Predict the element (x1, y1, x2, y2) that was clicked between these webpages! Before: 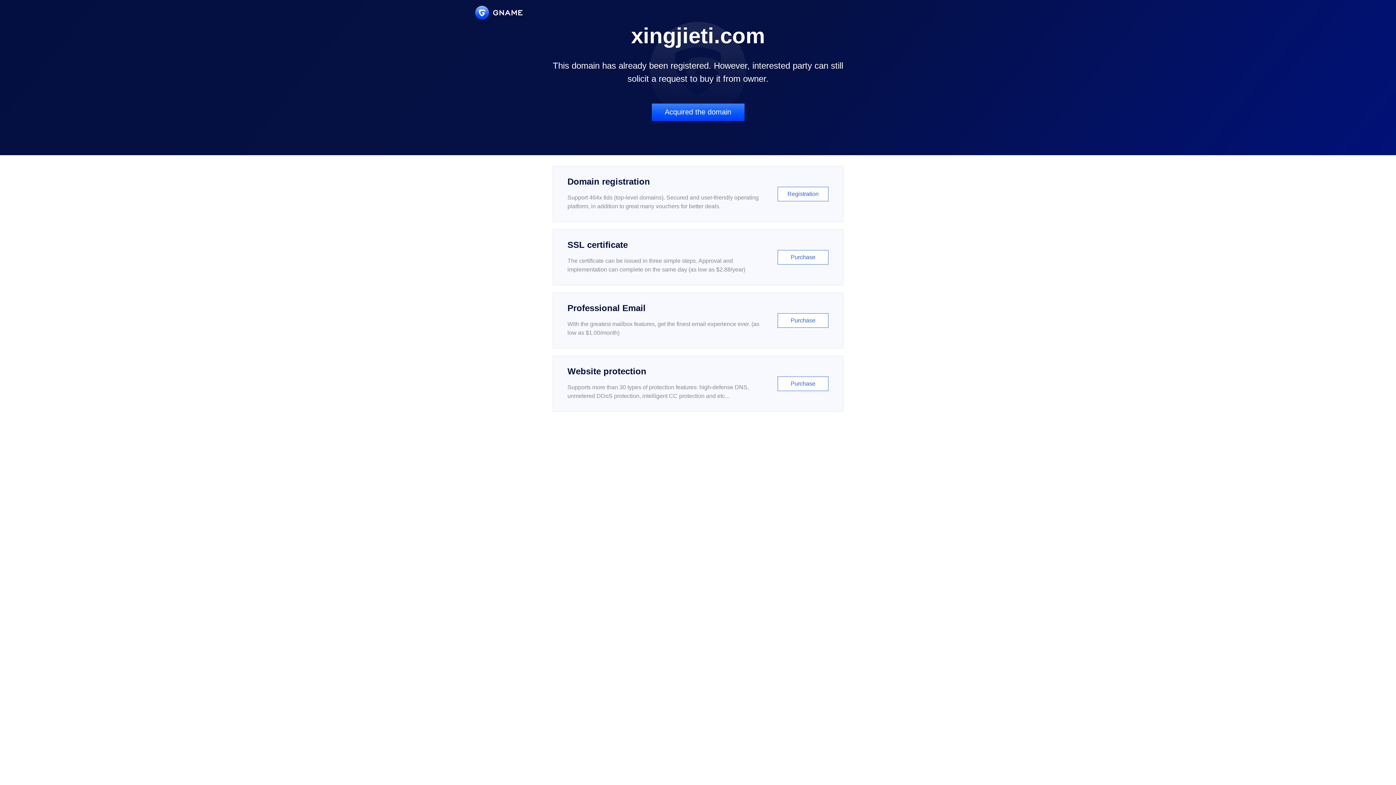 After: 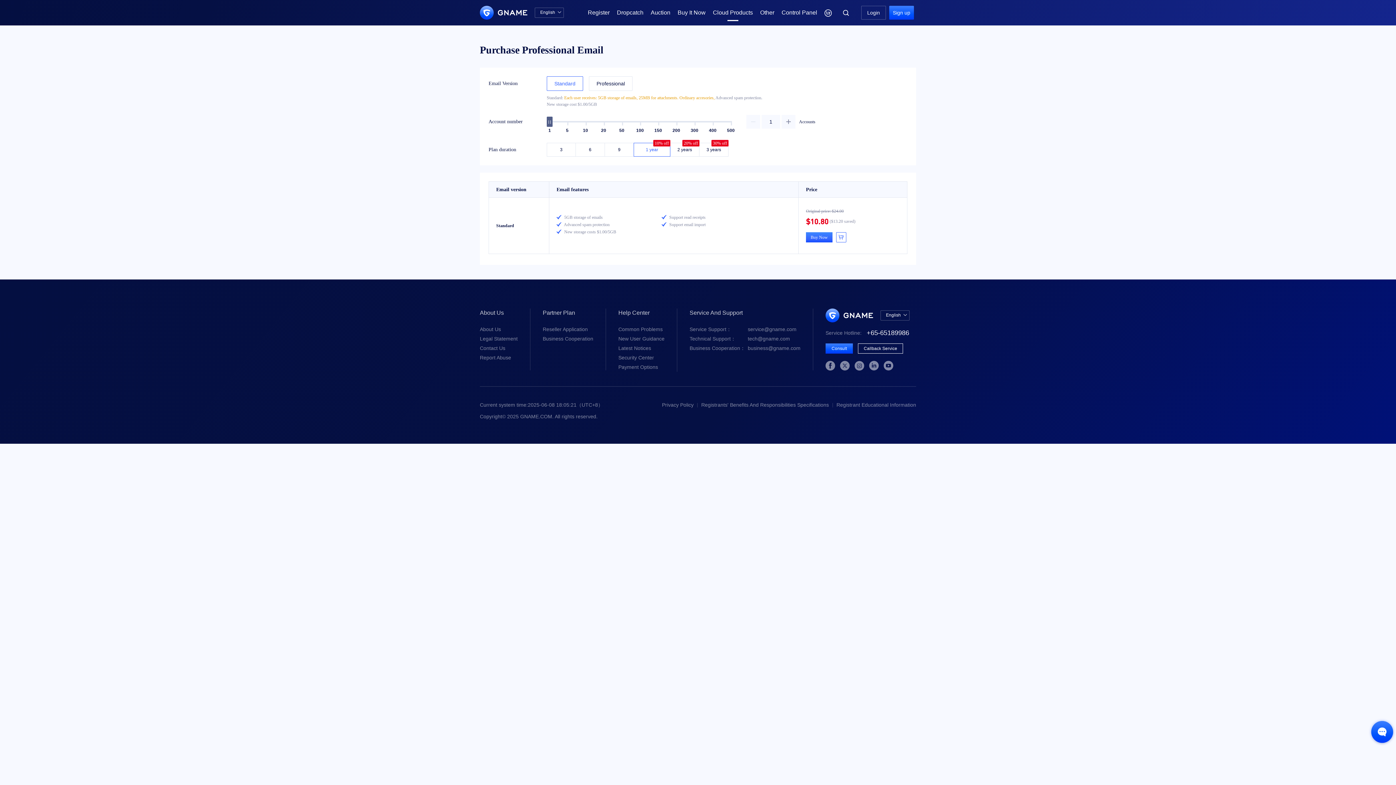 Action: bbox: (552, 292, 843, 348) label: Professional Email

With the greatest mailbox features, get the finest email experience ever. (as low as $1.00/month)

Purchase